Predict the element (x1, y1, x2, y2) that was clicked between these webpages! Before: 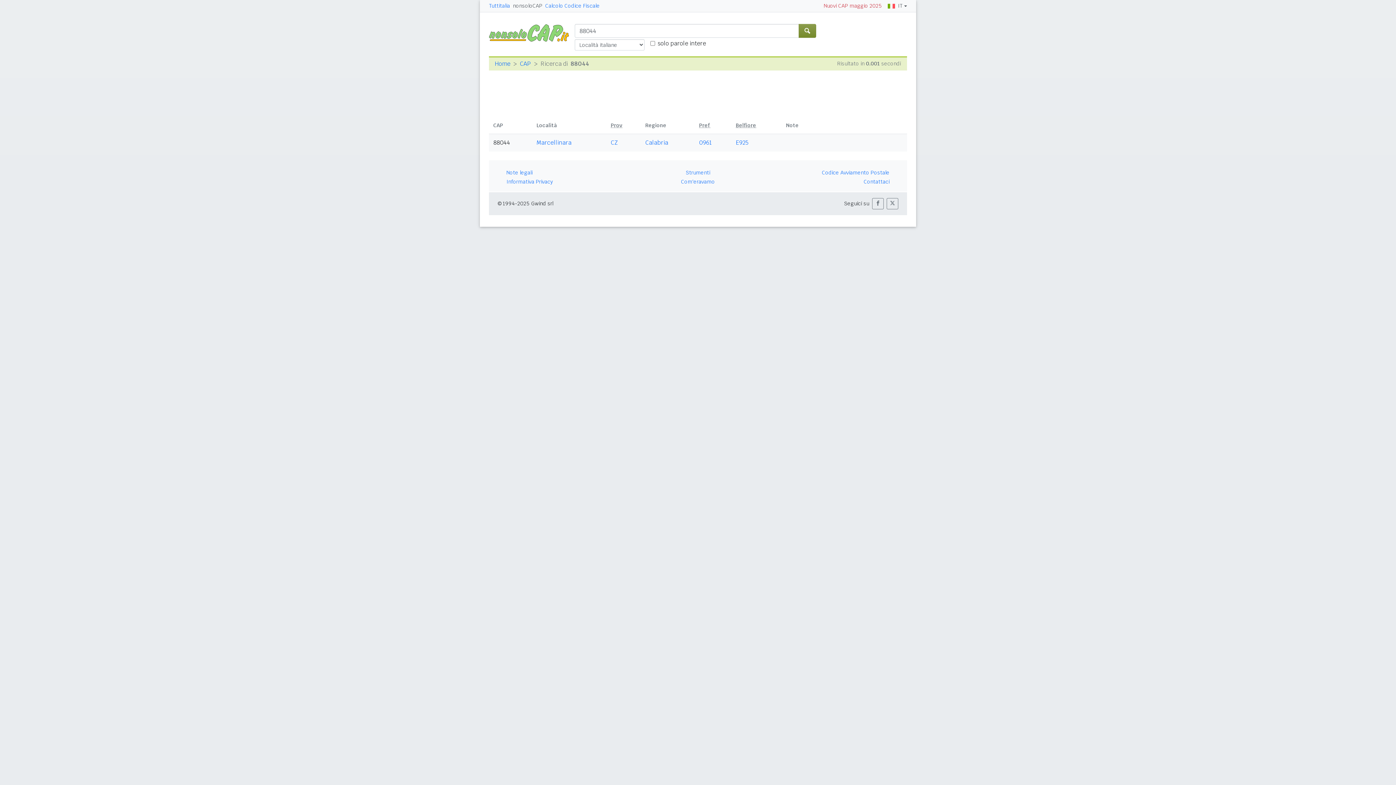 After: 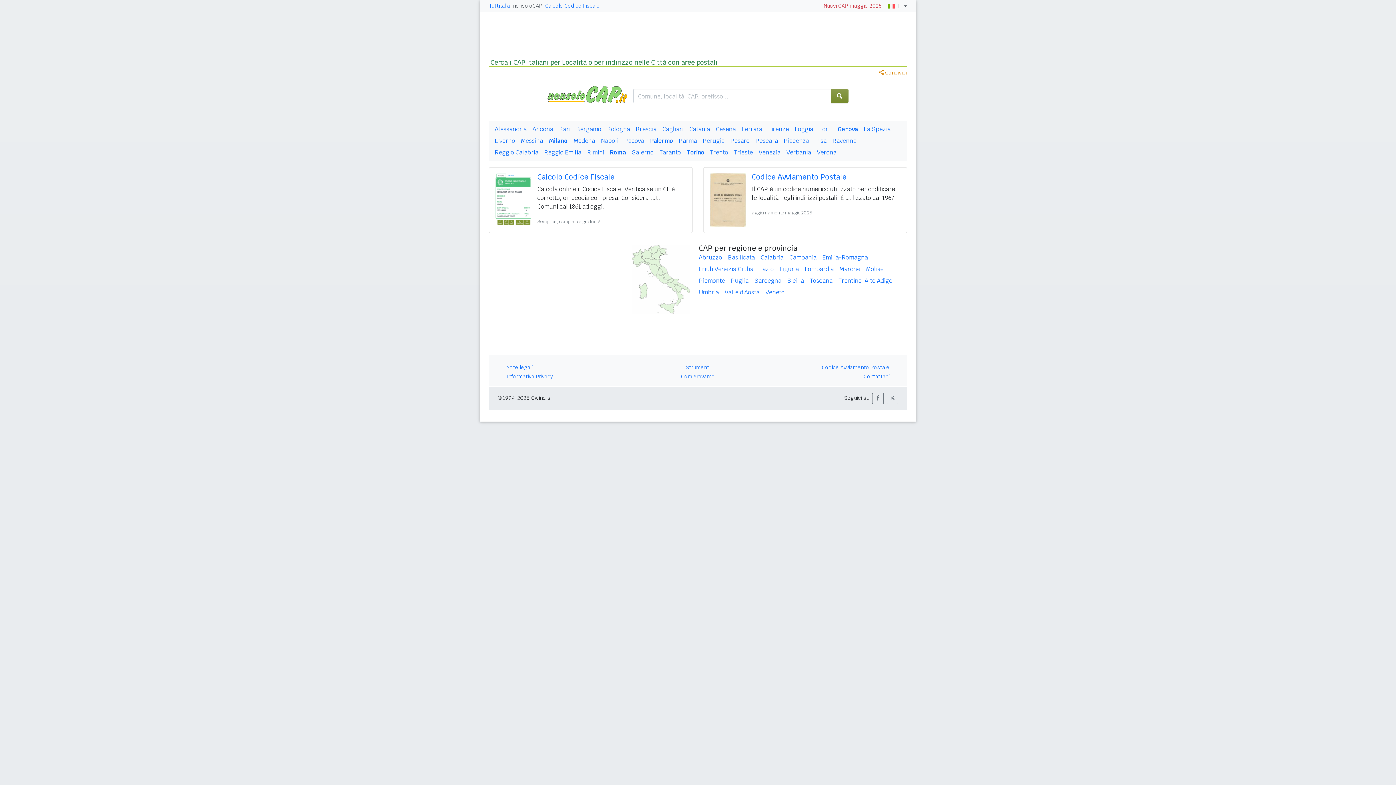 Action: label: nonsoloCAP bbox: (513, 2, 542, 9)